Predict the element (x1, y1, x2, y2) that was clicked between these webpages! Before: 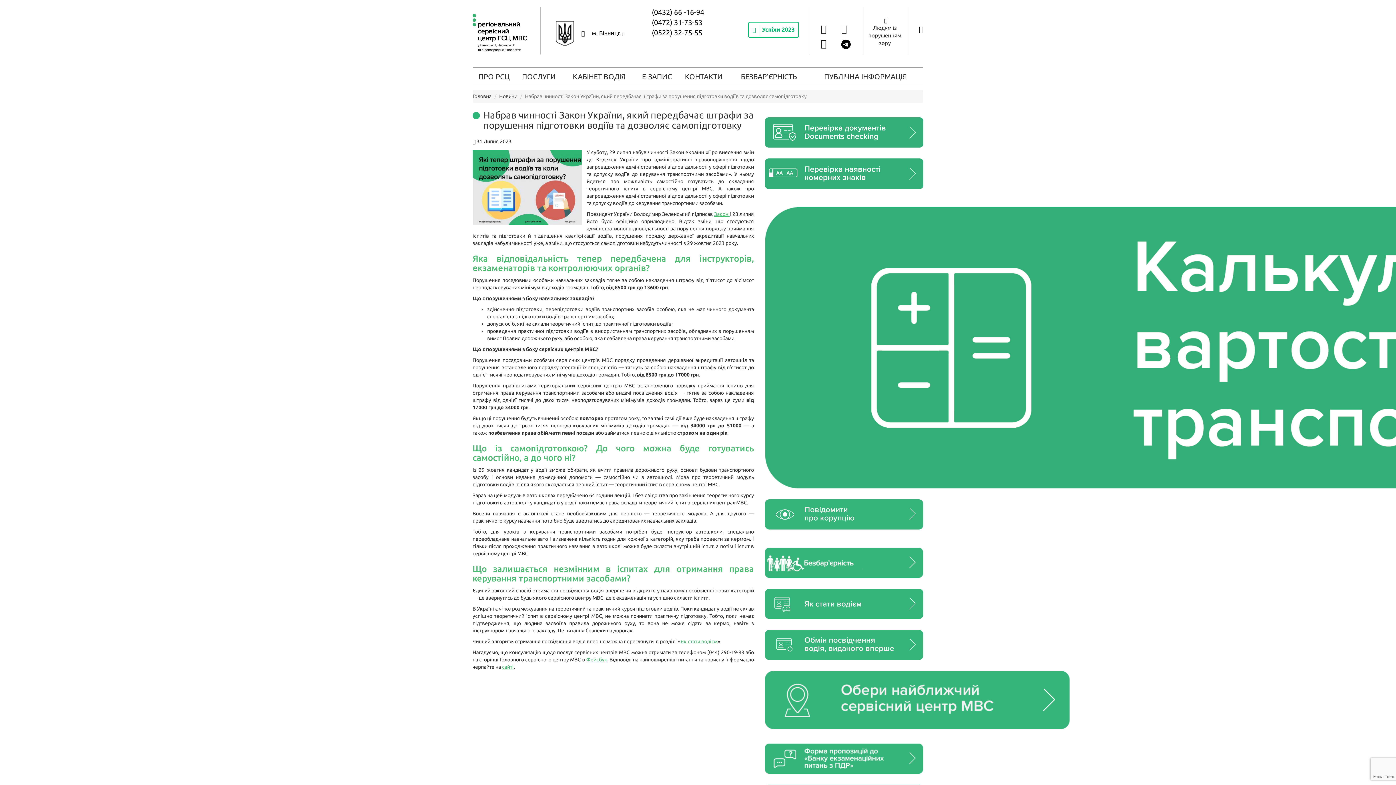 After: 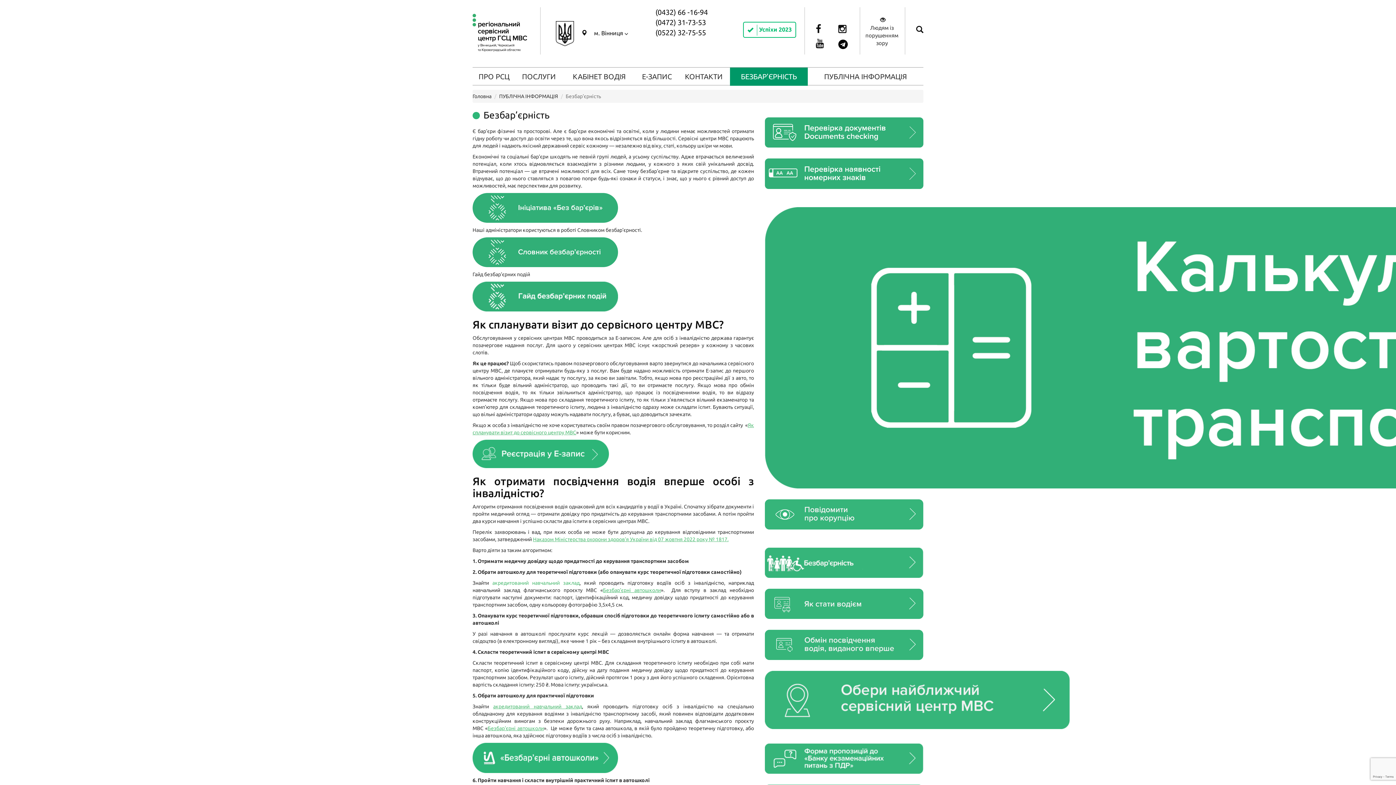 Action: bbox: (765, 559, 923, 565) label: 

